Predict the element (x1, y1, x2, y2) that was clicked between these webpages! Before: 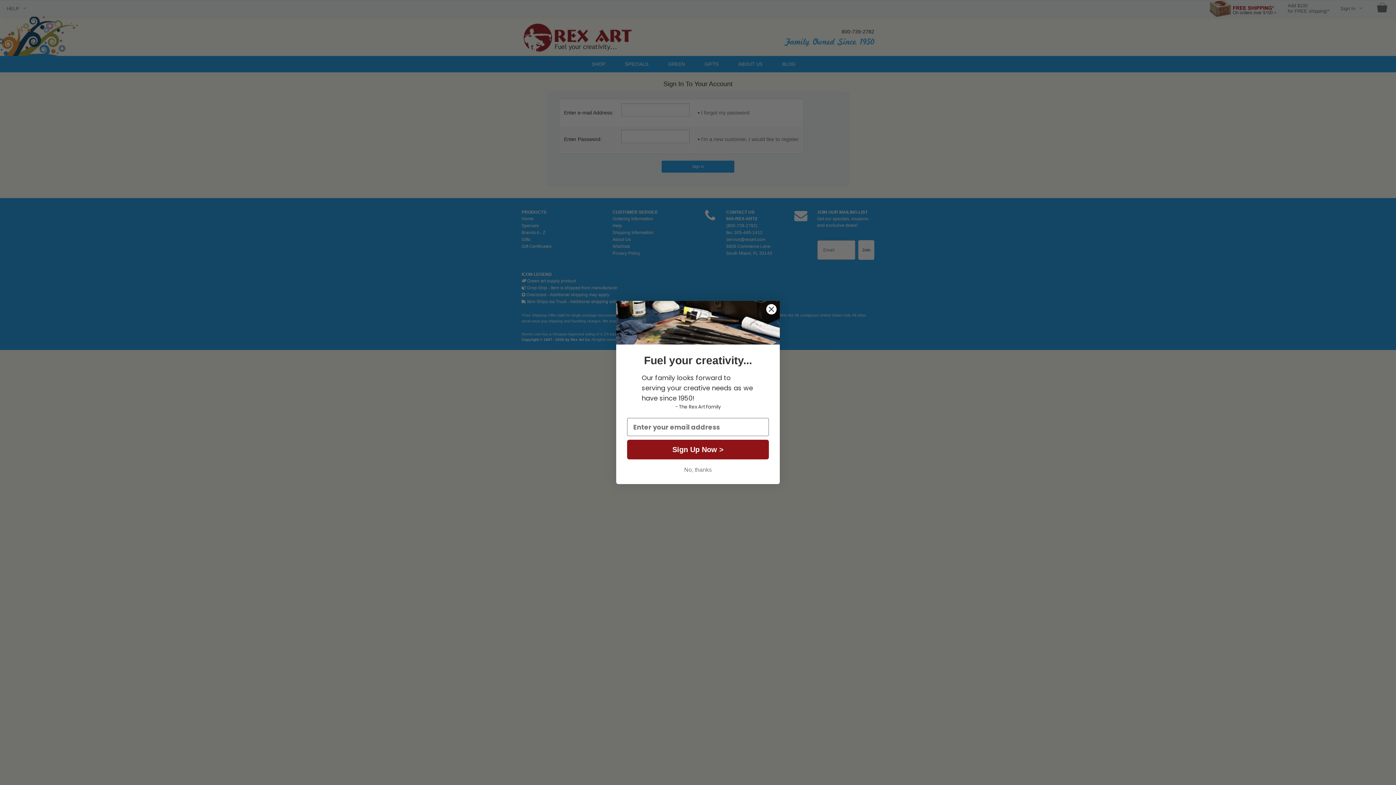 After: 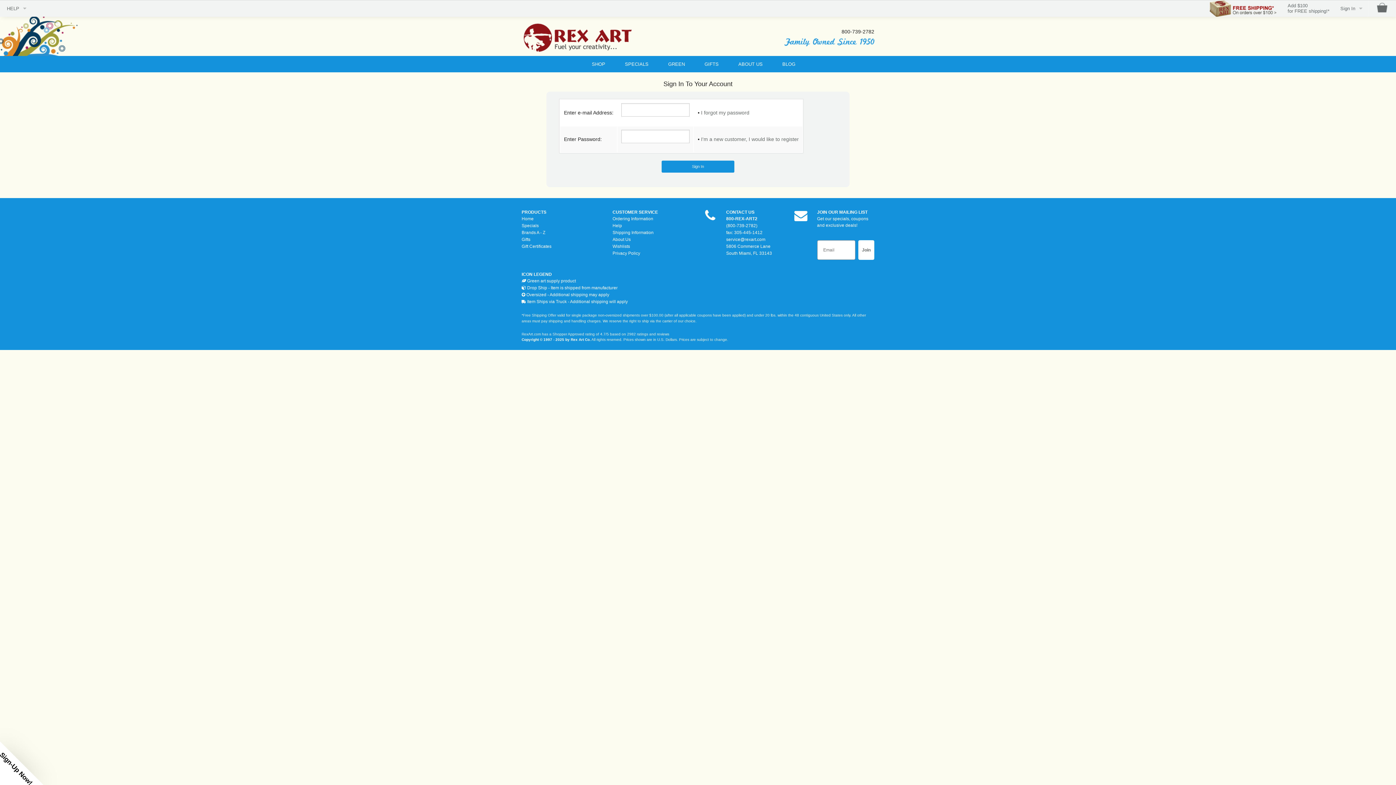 Action: bbox: (627, 463, 769, 477) label: No, thanks